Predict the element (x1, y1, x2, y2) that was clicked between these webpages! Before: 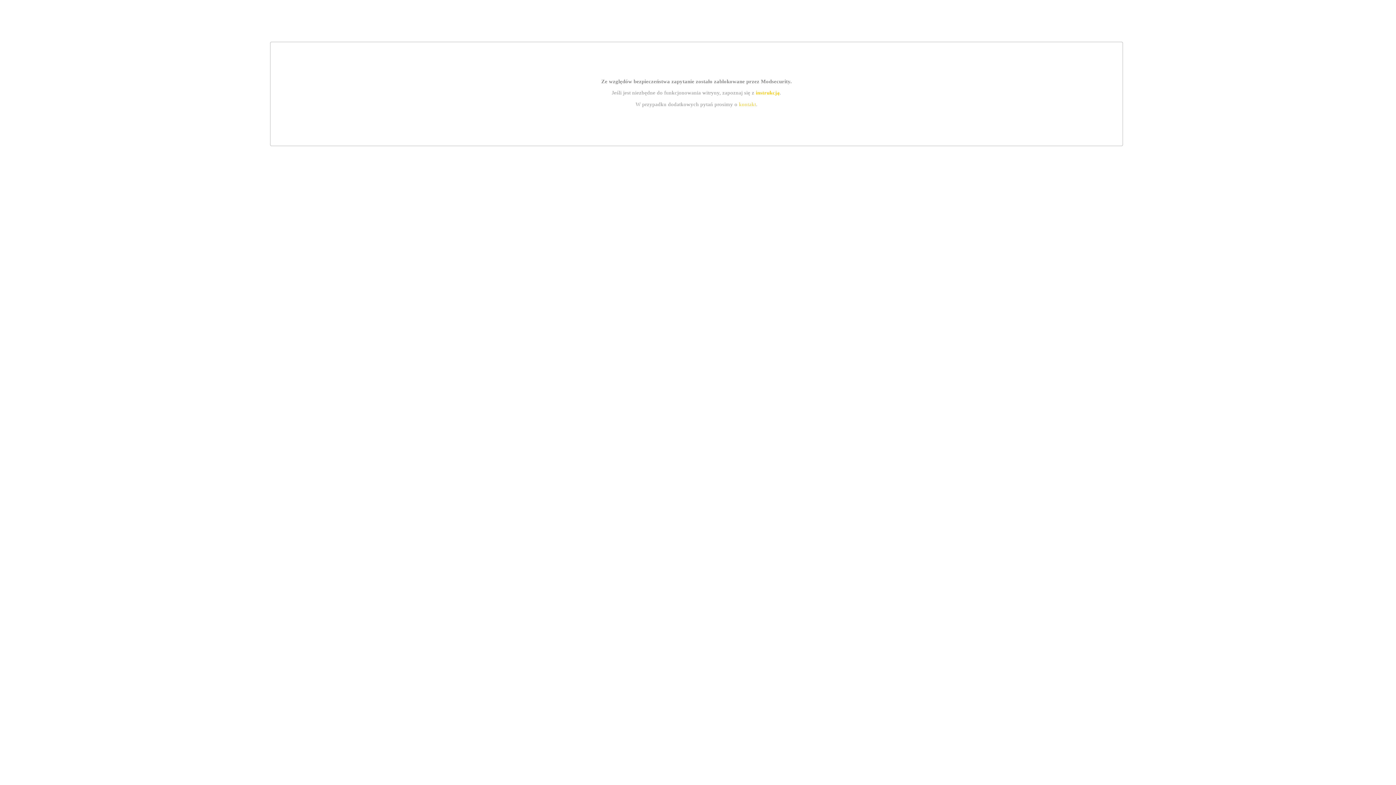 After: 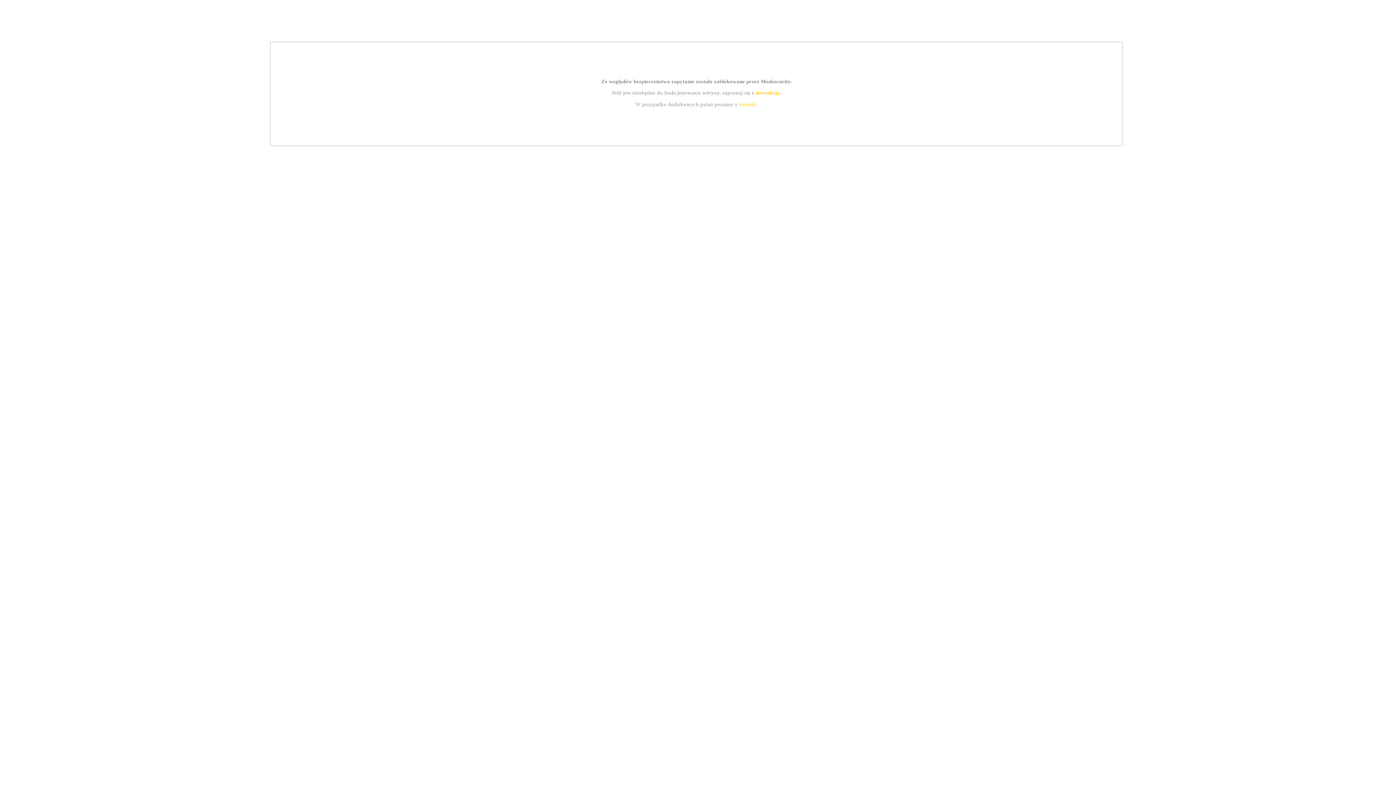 Action: label: kontakt bbox: (739, 101, 756, 107)